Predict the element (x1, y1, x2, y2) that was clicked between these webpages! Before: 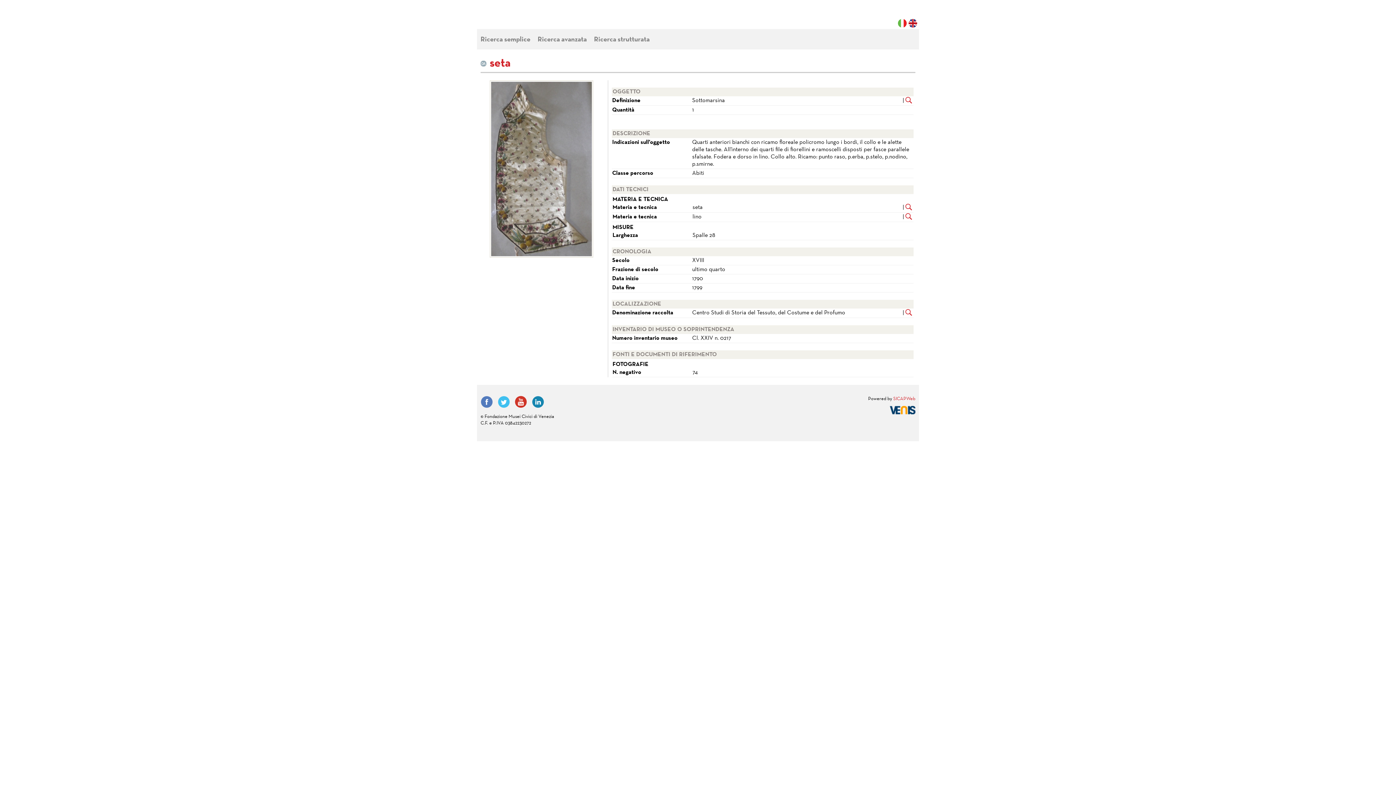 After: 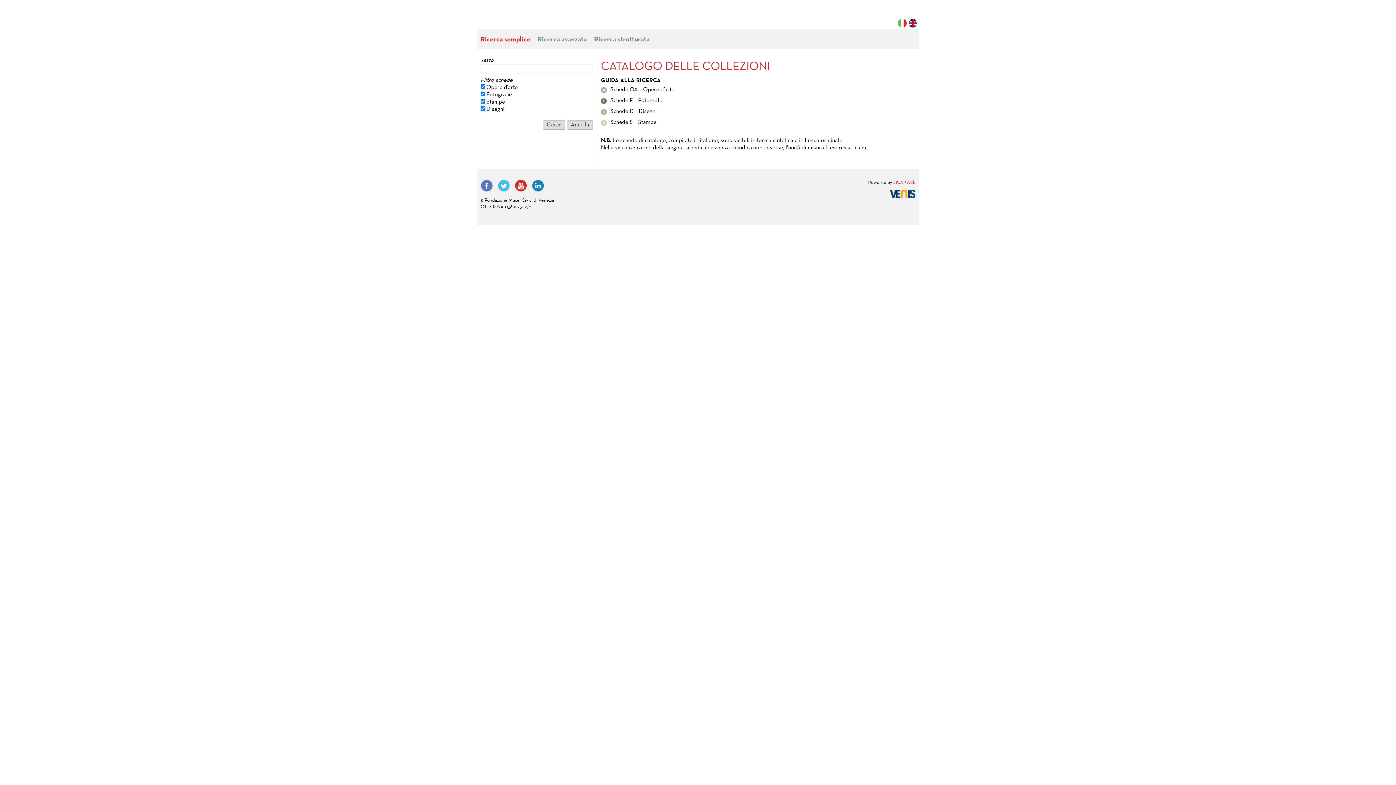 Action: label: Ricerca semplice bbox: (477, 29, 534, 49)